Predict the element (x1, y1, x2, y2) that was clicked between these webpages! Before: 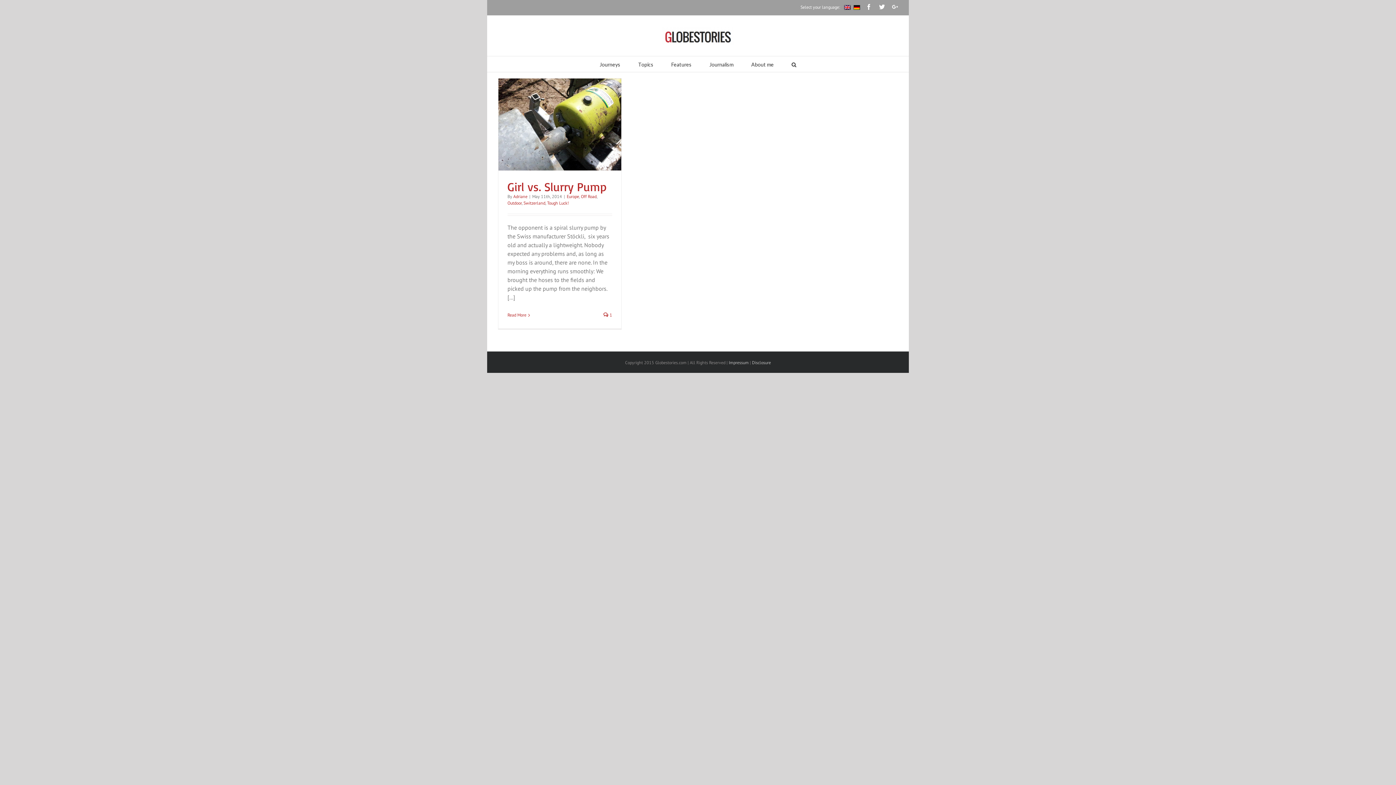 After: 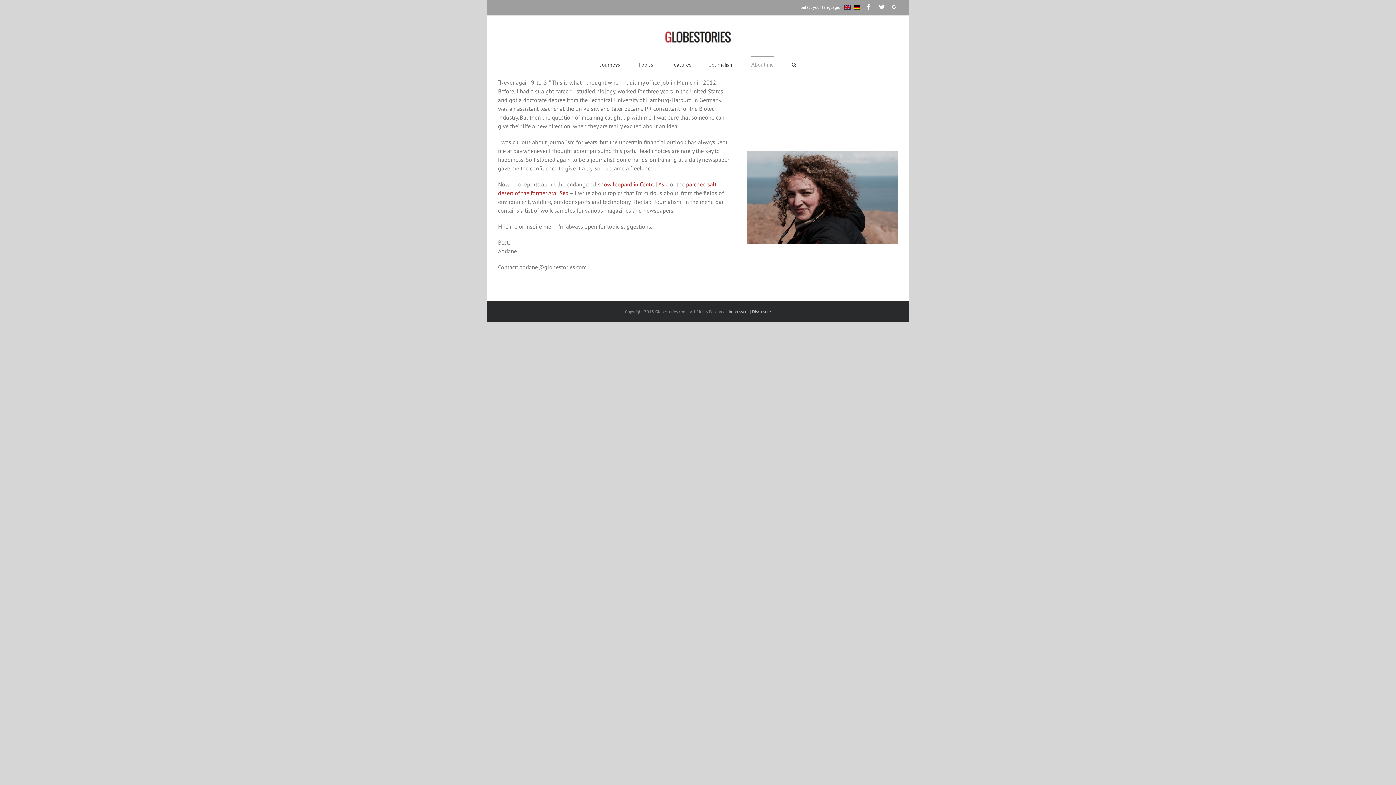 Action: bbox: (751, 56, 774, 72) label: About me